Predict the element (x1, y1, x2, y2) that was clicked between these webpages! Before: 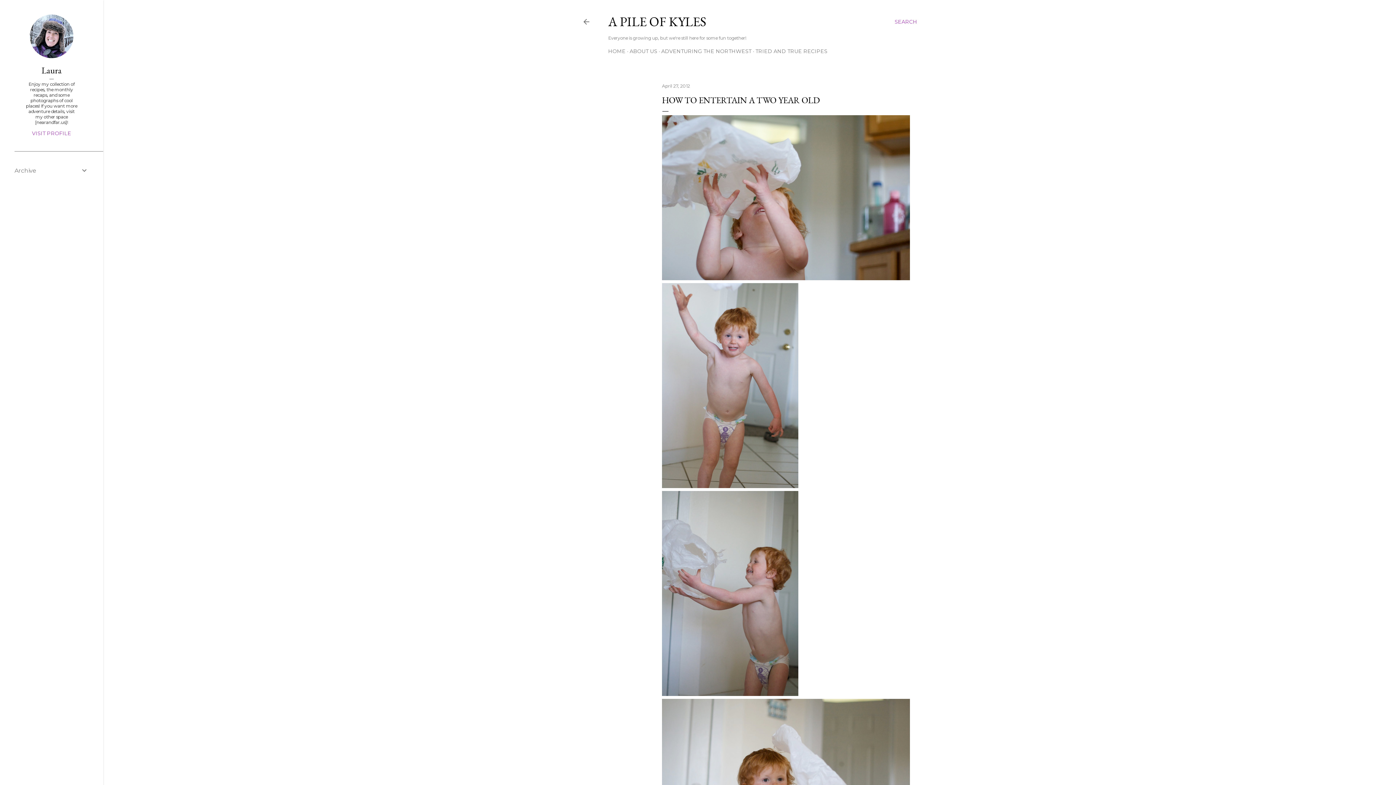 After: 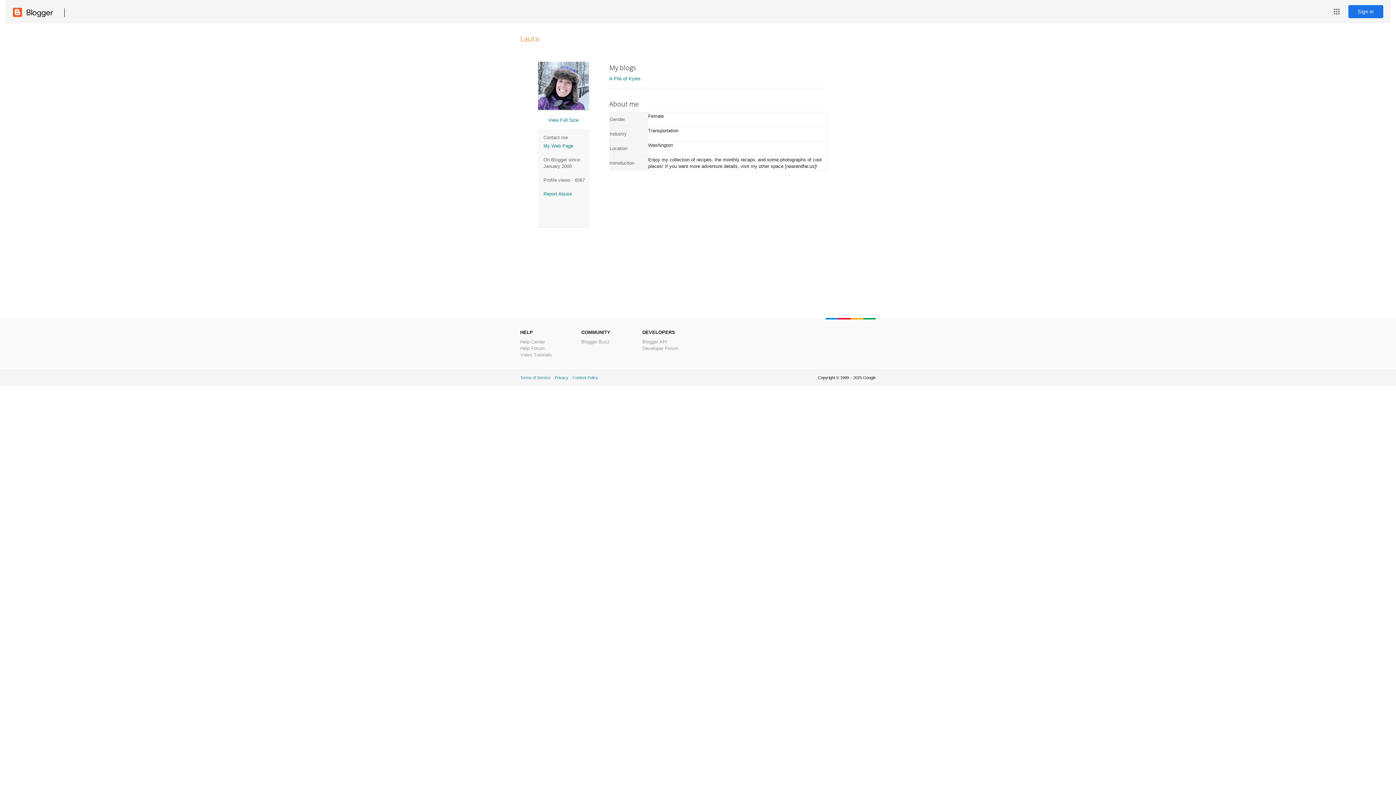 Action: bbox: (29, 53, 73, 59)